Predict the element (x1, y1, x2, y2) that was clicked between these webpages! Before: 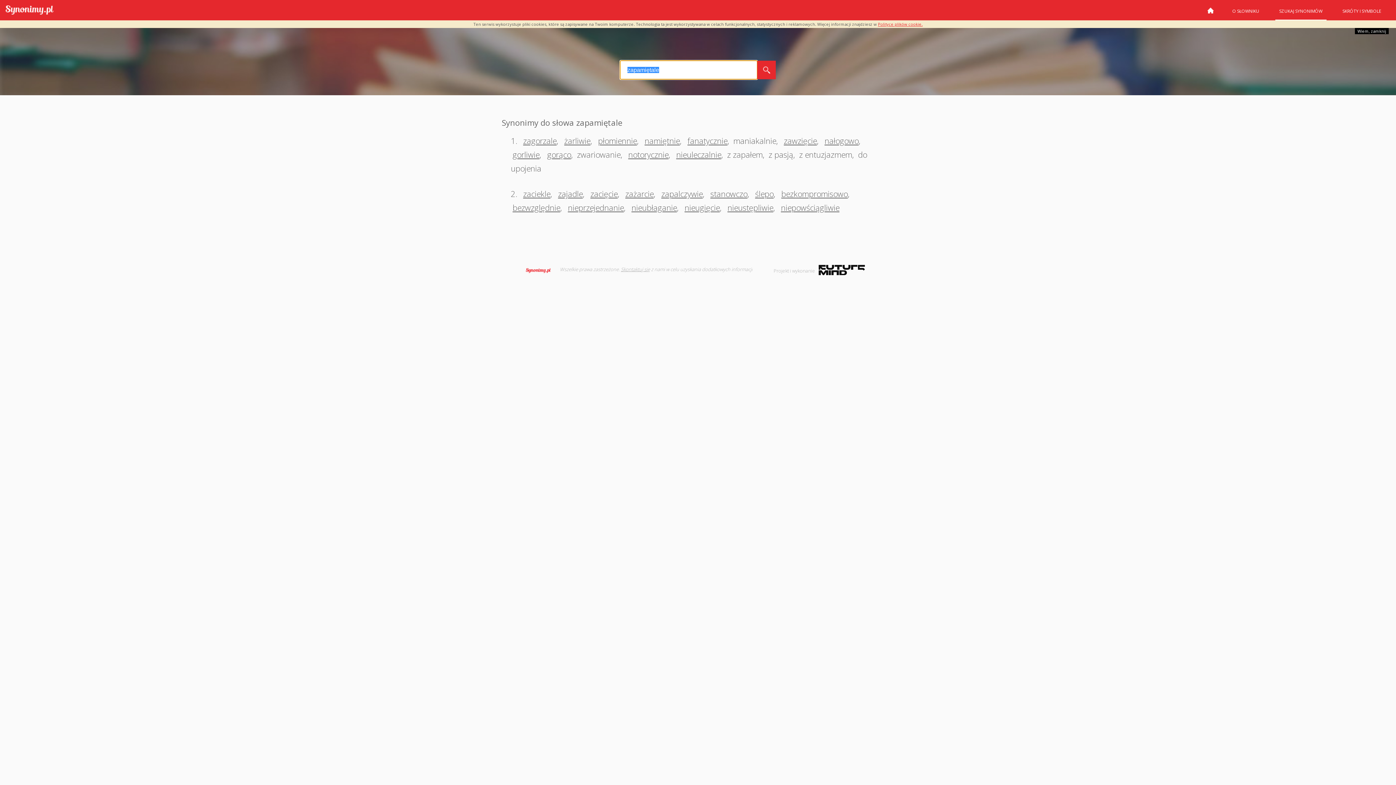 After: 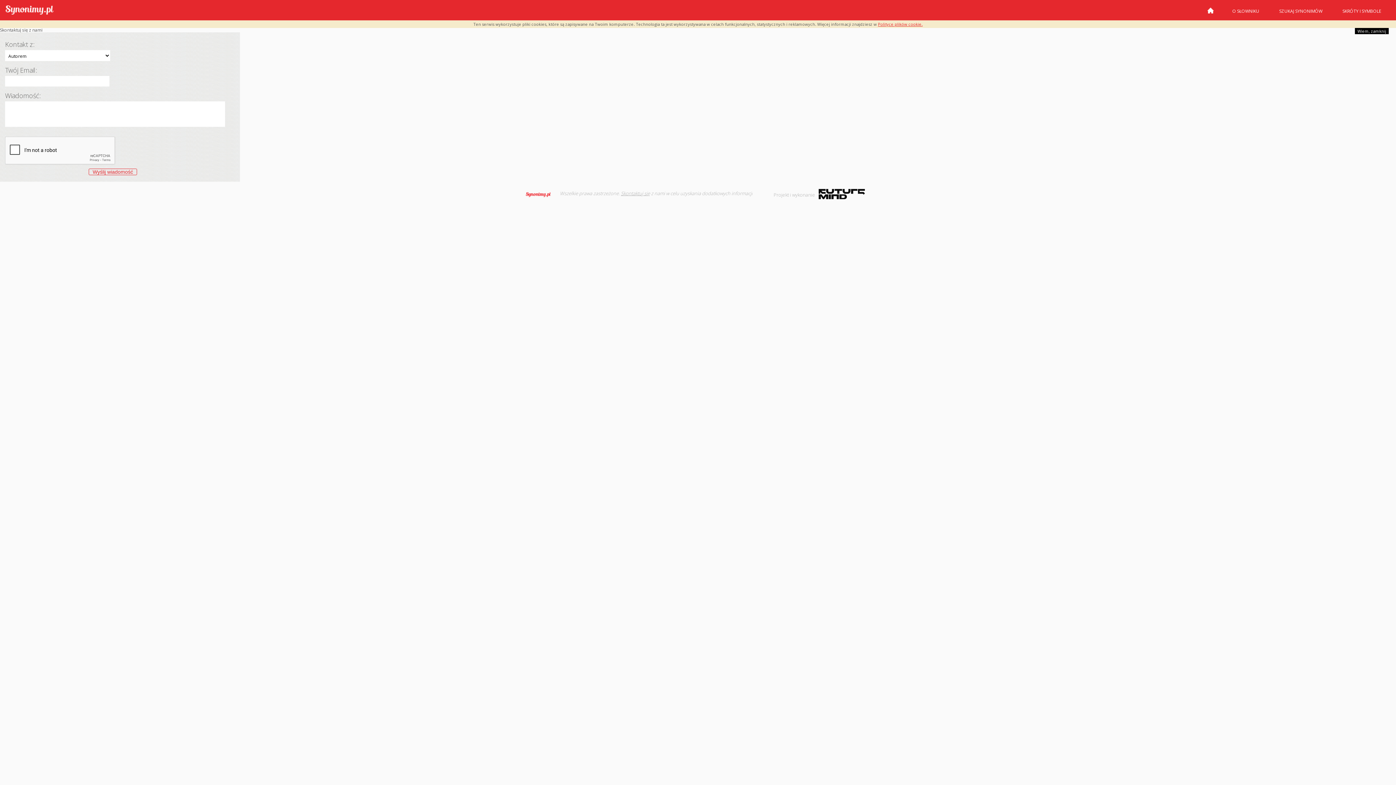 Action: label: Skontaktuj się bbox: (621, 266, 650, 272)